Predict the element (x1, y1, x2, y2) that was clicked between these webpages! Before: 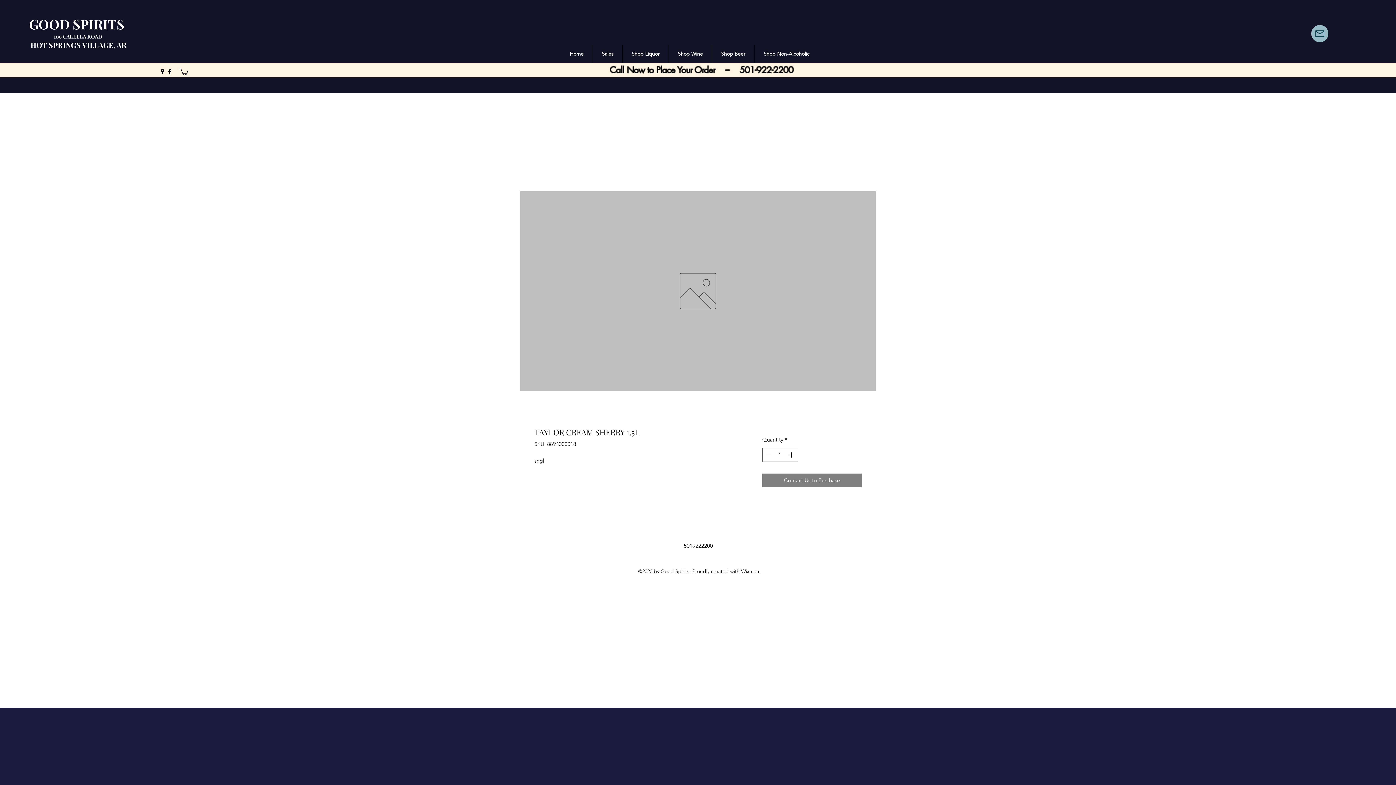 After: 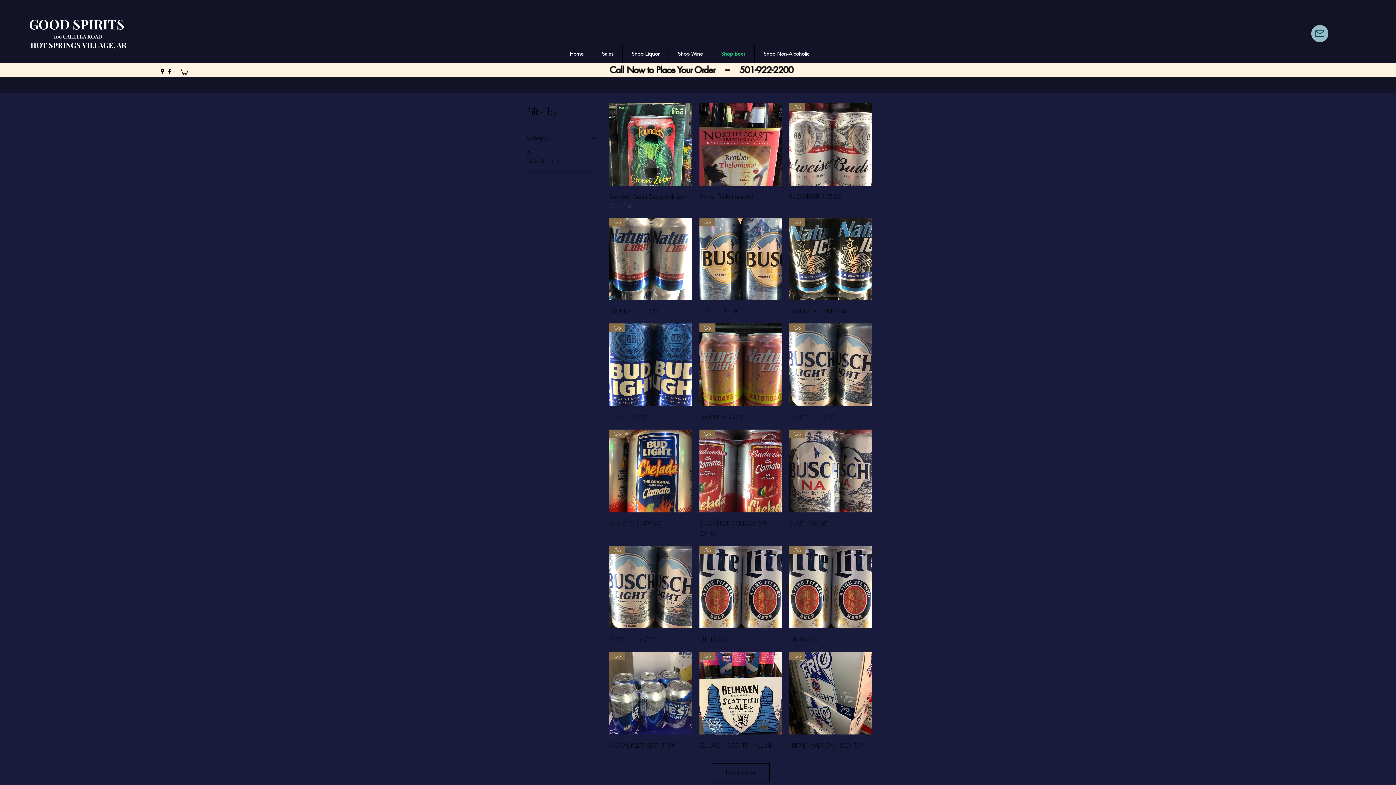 Action: bbox: (712, 44, 754, 62) label: Shop Beer